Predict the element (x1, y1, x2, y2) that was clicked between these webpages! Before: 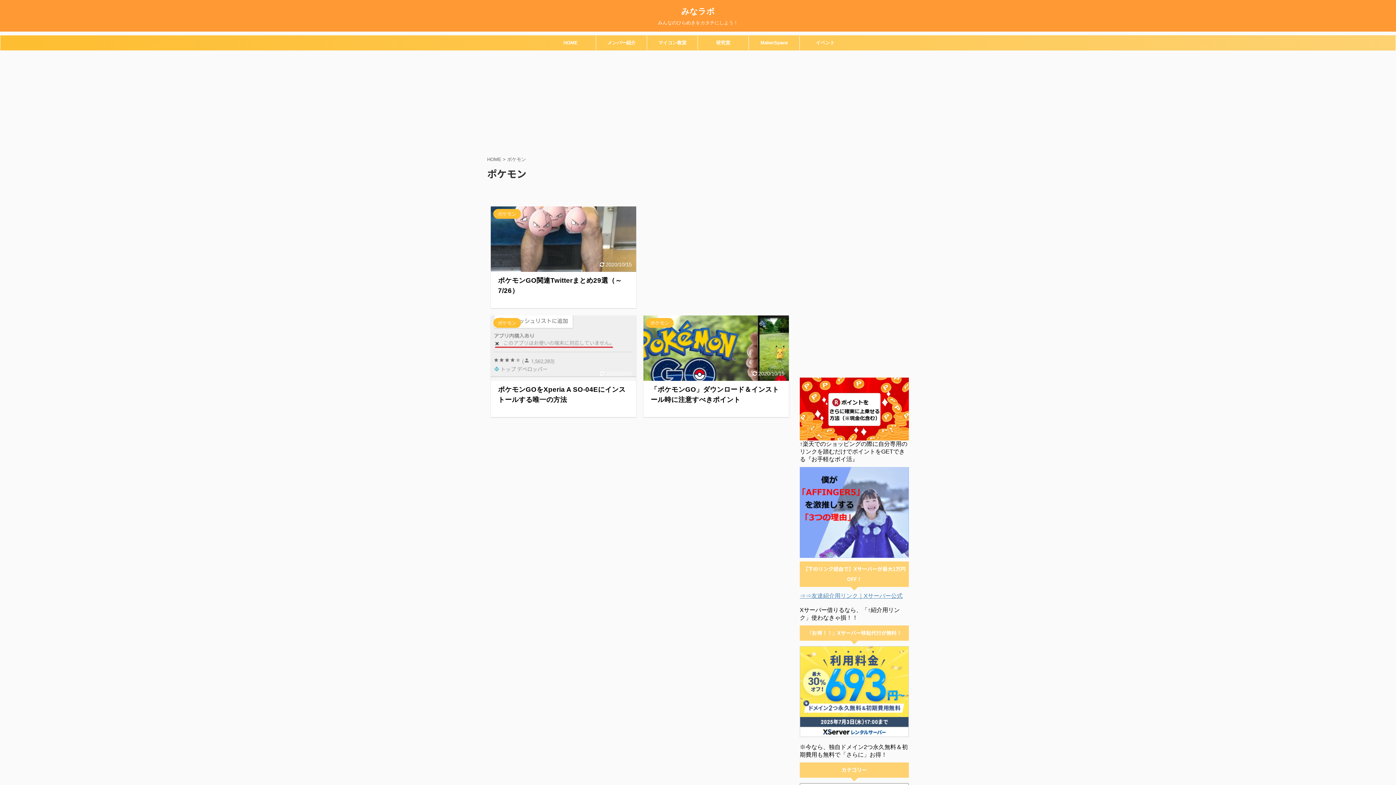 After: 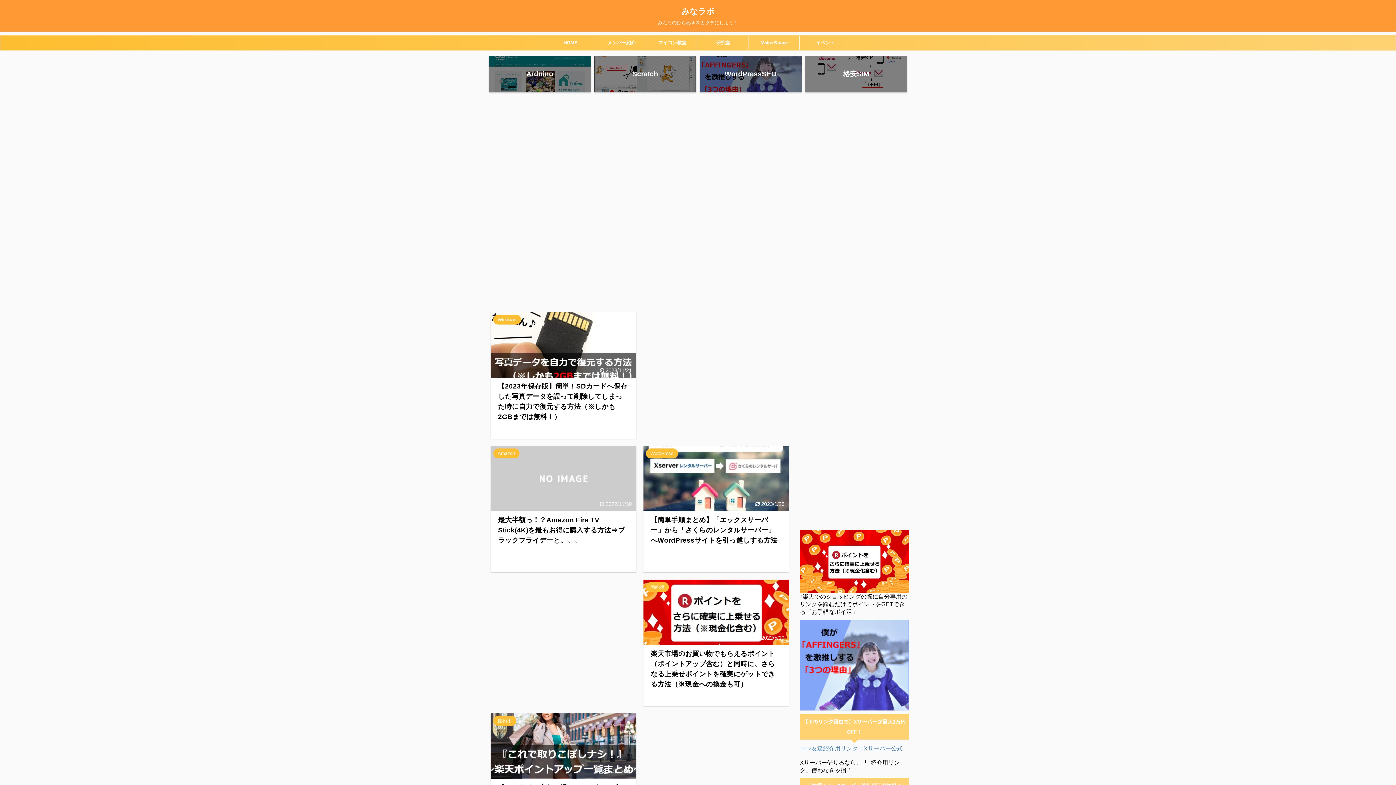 Action: bbox: (487, 156, 501, 162) label: HOME